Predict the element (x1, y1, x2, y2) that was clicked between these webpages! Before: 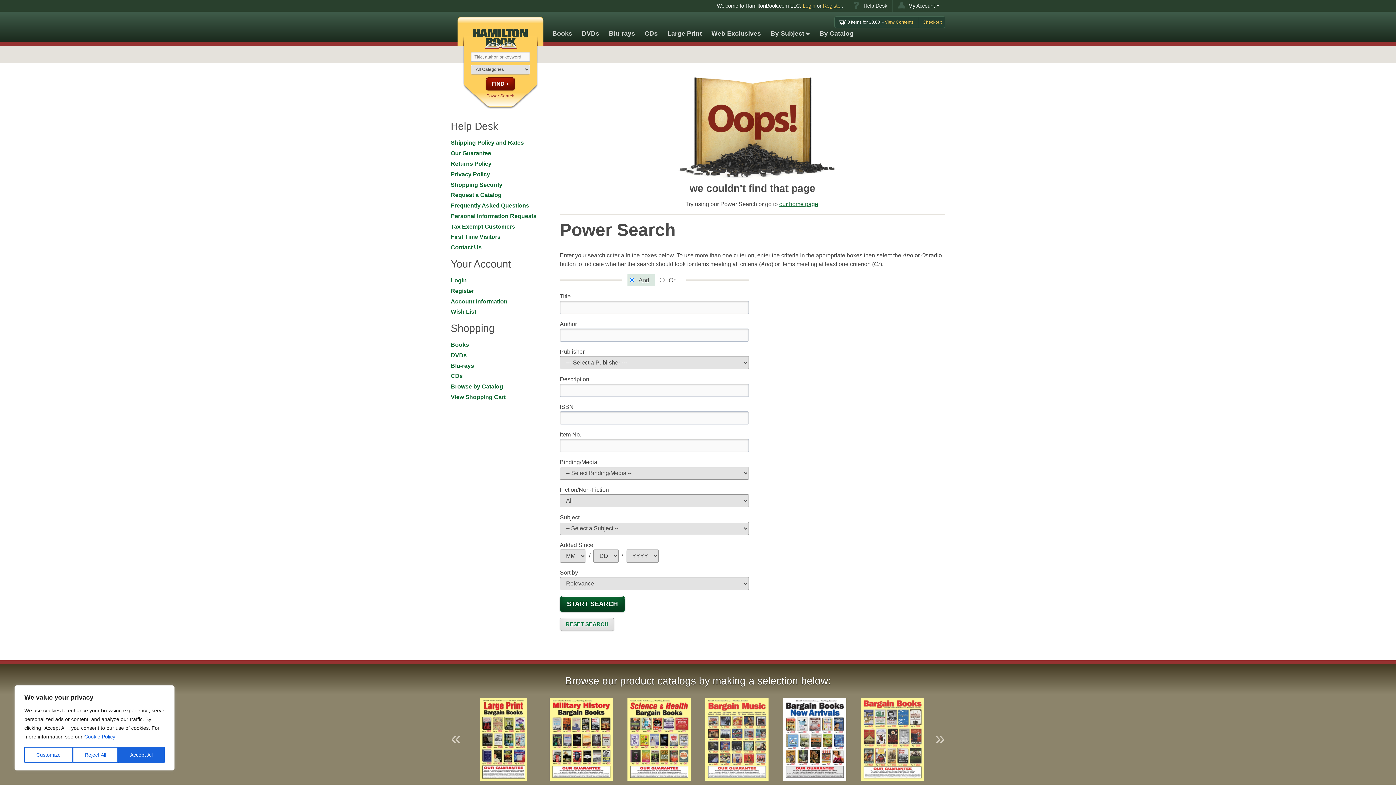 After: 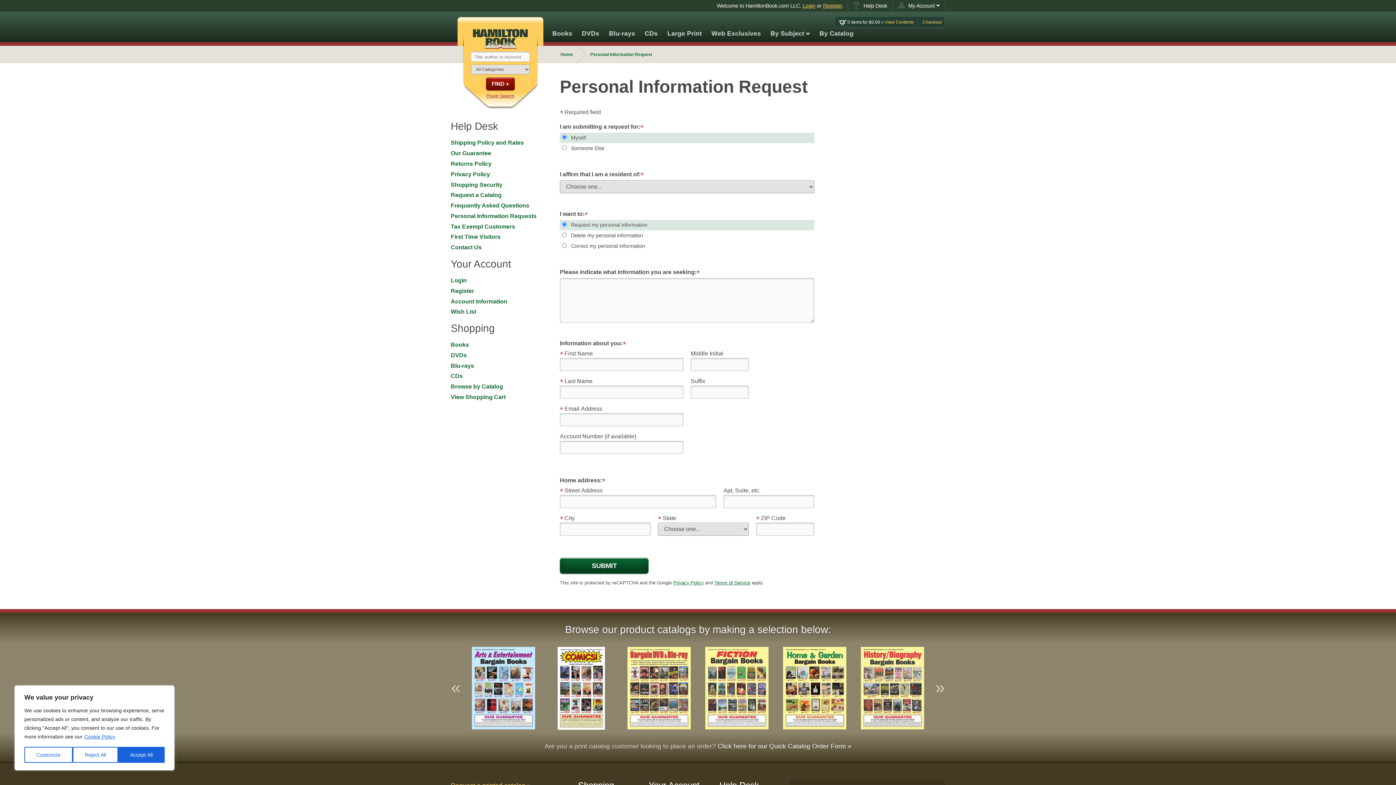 Action: label: Personal Information Requests bbox: (450, 211, 536, 221)